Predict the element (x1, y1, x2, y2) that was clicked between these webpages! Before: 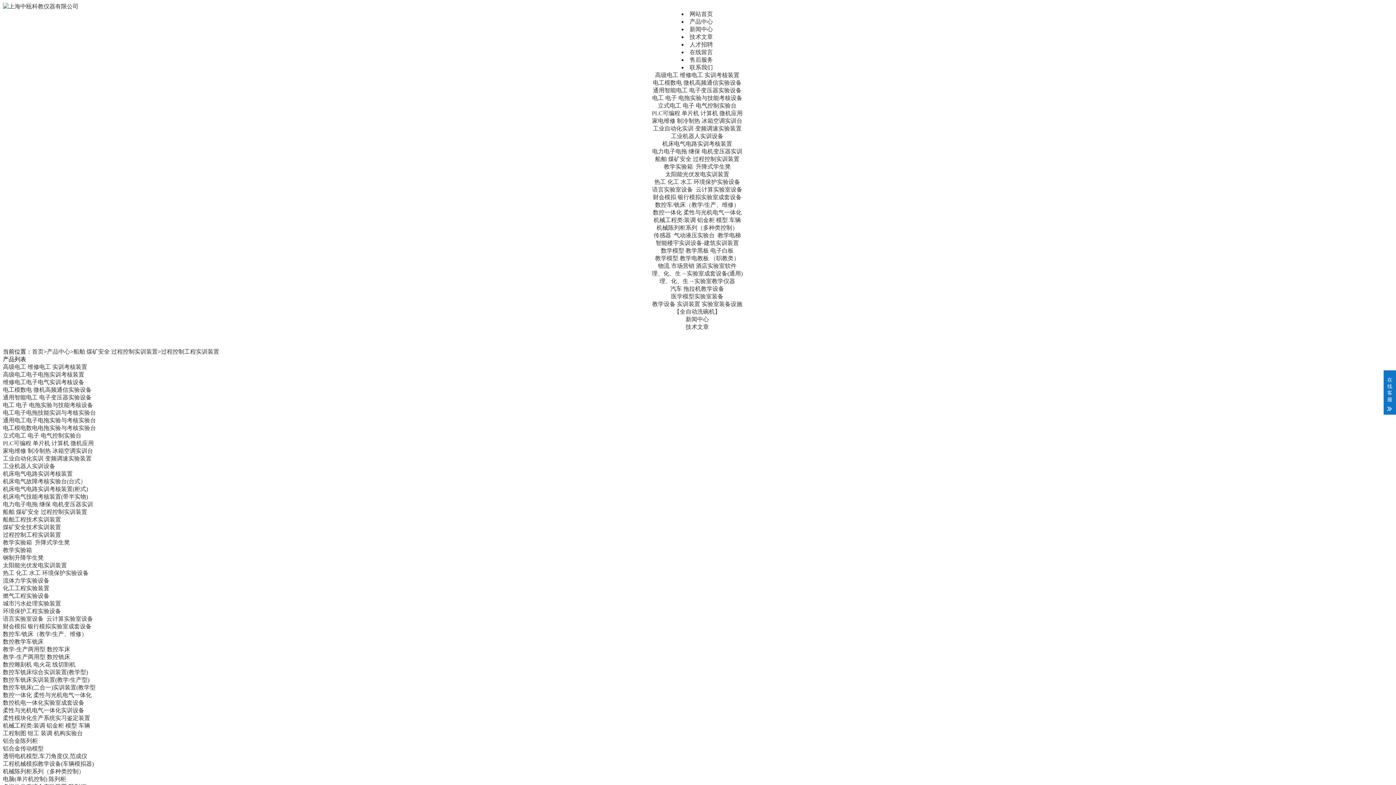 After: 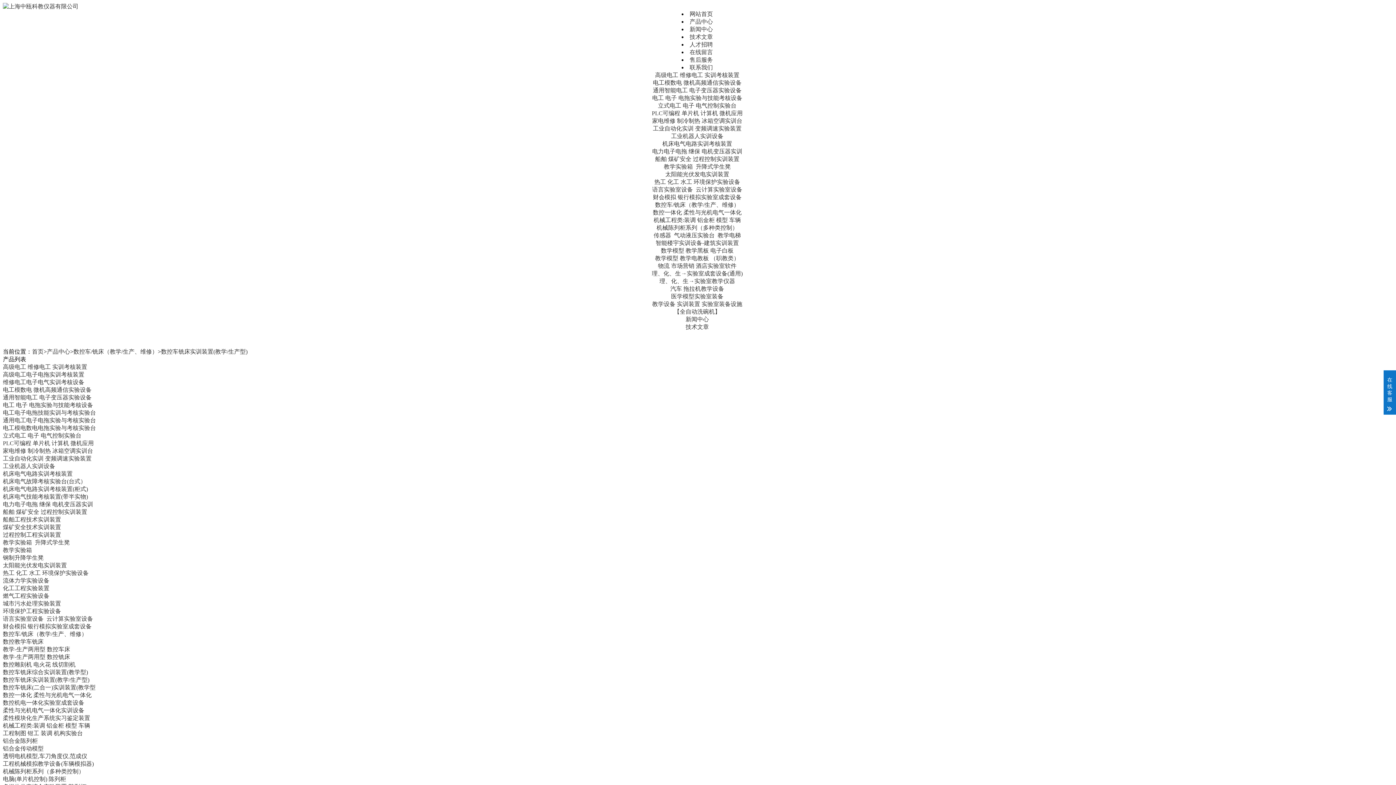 Action: bbox: (2, 677, 89, 683) label: 数控车铣床实训装置(教学/生产型)